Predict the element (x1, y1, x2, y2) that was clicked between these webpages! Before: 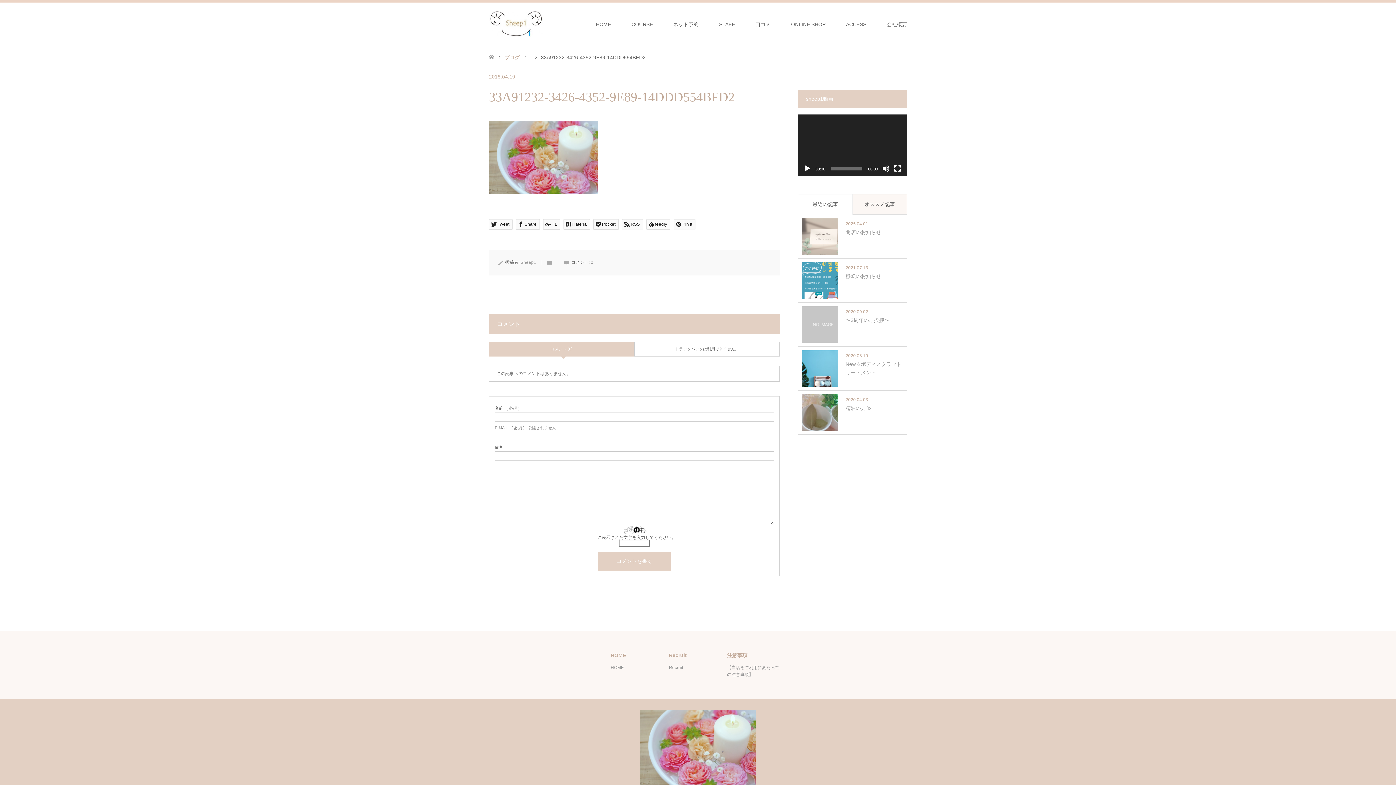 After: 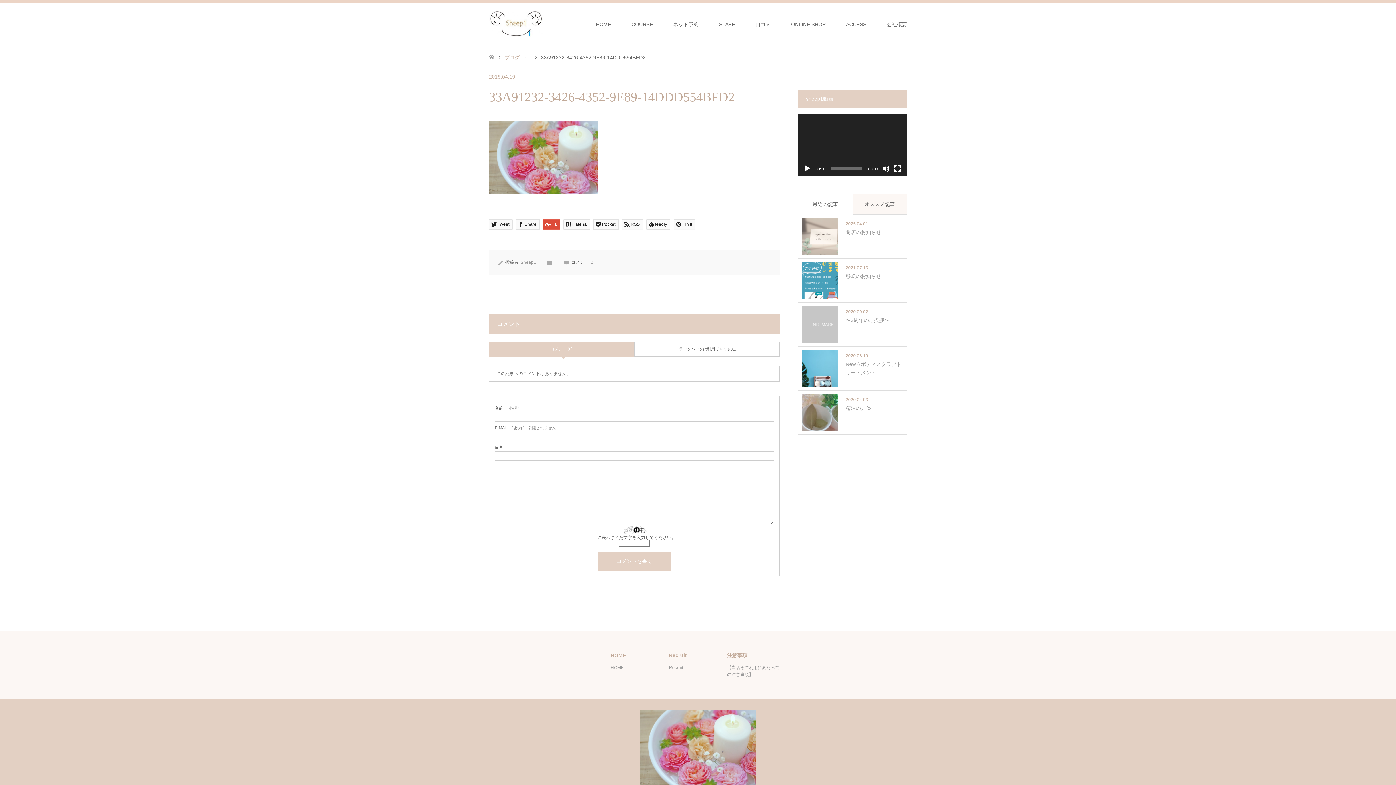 Action: label: +1 bbox: (543, 219, 560, 229)